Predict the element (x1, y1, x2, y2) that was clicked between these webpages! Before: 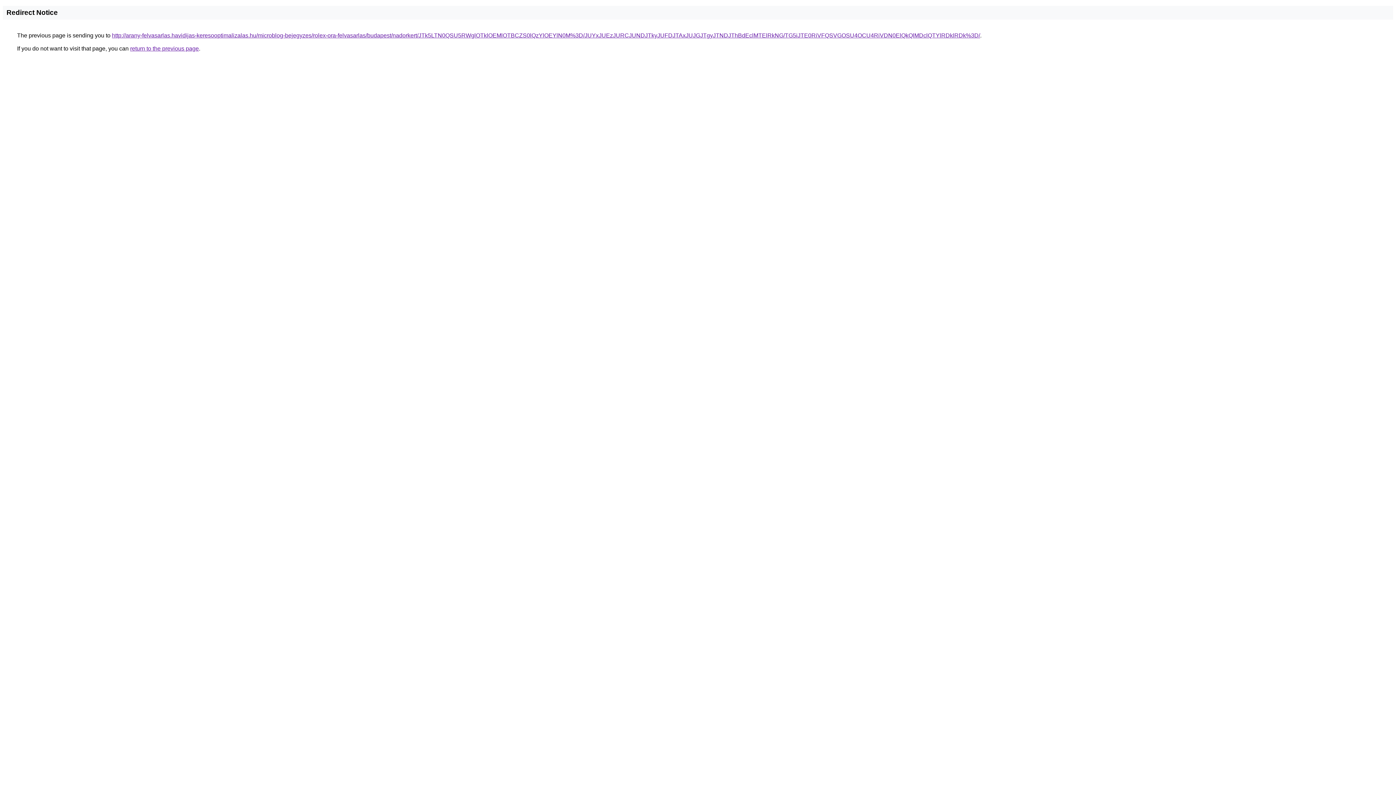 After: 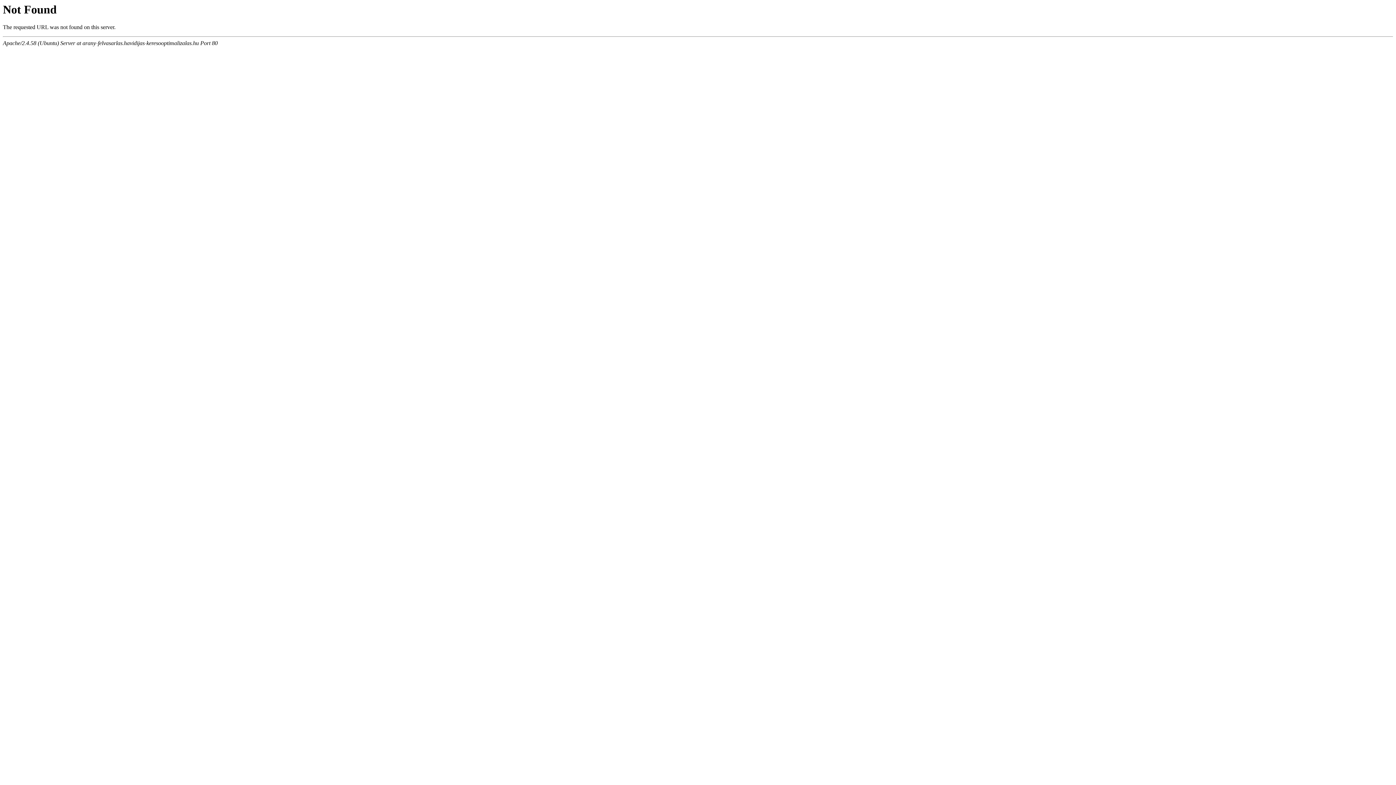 Action: label: http://arany-felvasarlas.havidijas-keresooptimalizalas.hu/microblog-bejegyzes/rolex-ora-felvasarlas/budapest/nadorkert/JTk5LTN0QSU5RWglOTklOEMlOTBCZS0lQzYlOEYlN0M%3D/JUYxJUEzJURCJUNDJTkyJUFDJTAxJUJGJTgyJTNDJThBdEclMTElRkNG/TG5iJTE0RiVFQSVGOSU4OCU4RiVDN0ElQkQlMDclQTYlRDklRDk%3D/ bbox: (112, 32, 980, 38)